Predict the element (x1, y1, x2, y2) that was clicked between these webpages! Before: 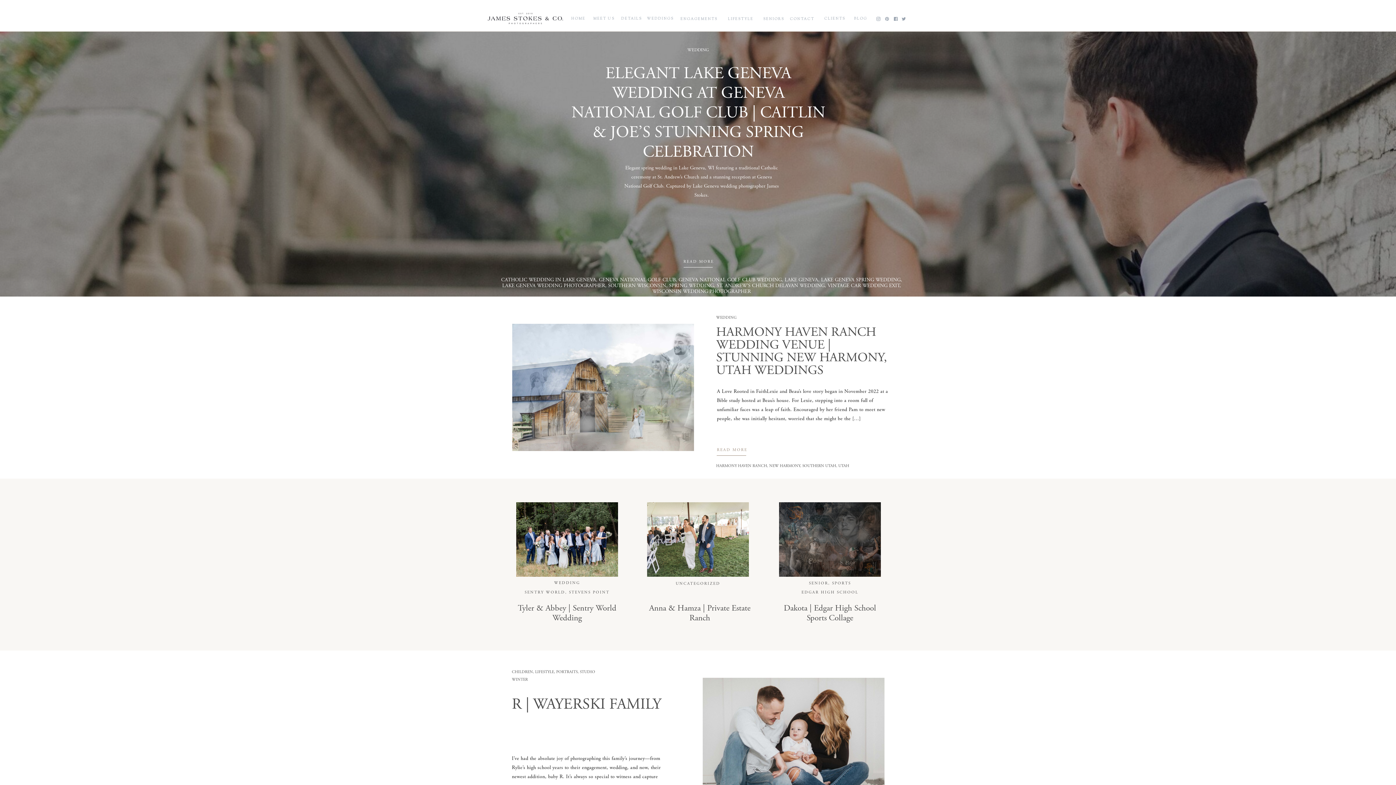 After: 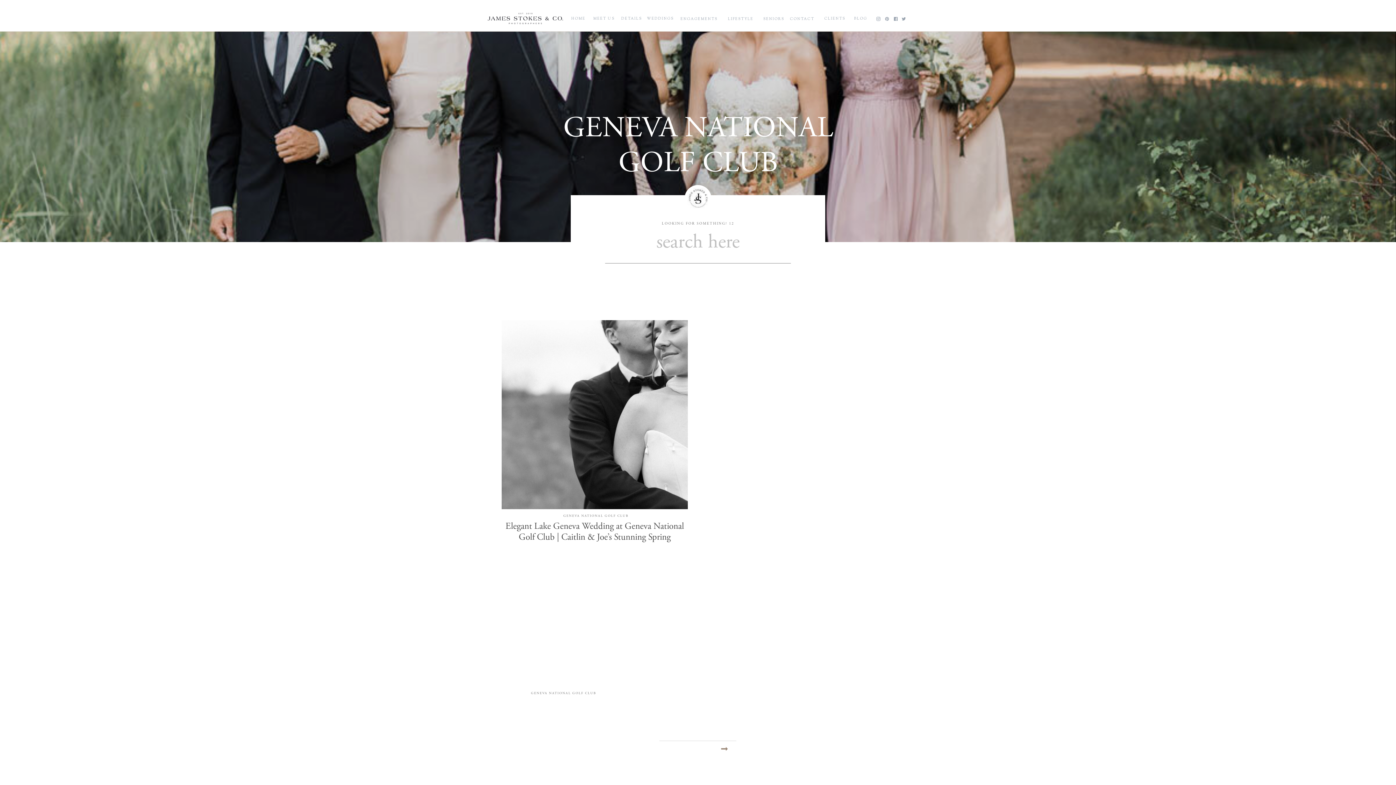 Action: label: GENEVA NATIONAL GOLF CLUB bbox: (599, 277, 675, 282)